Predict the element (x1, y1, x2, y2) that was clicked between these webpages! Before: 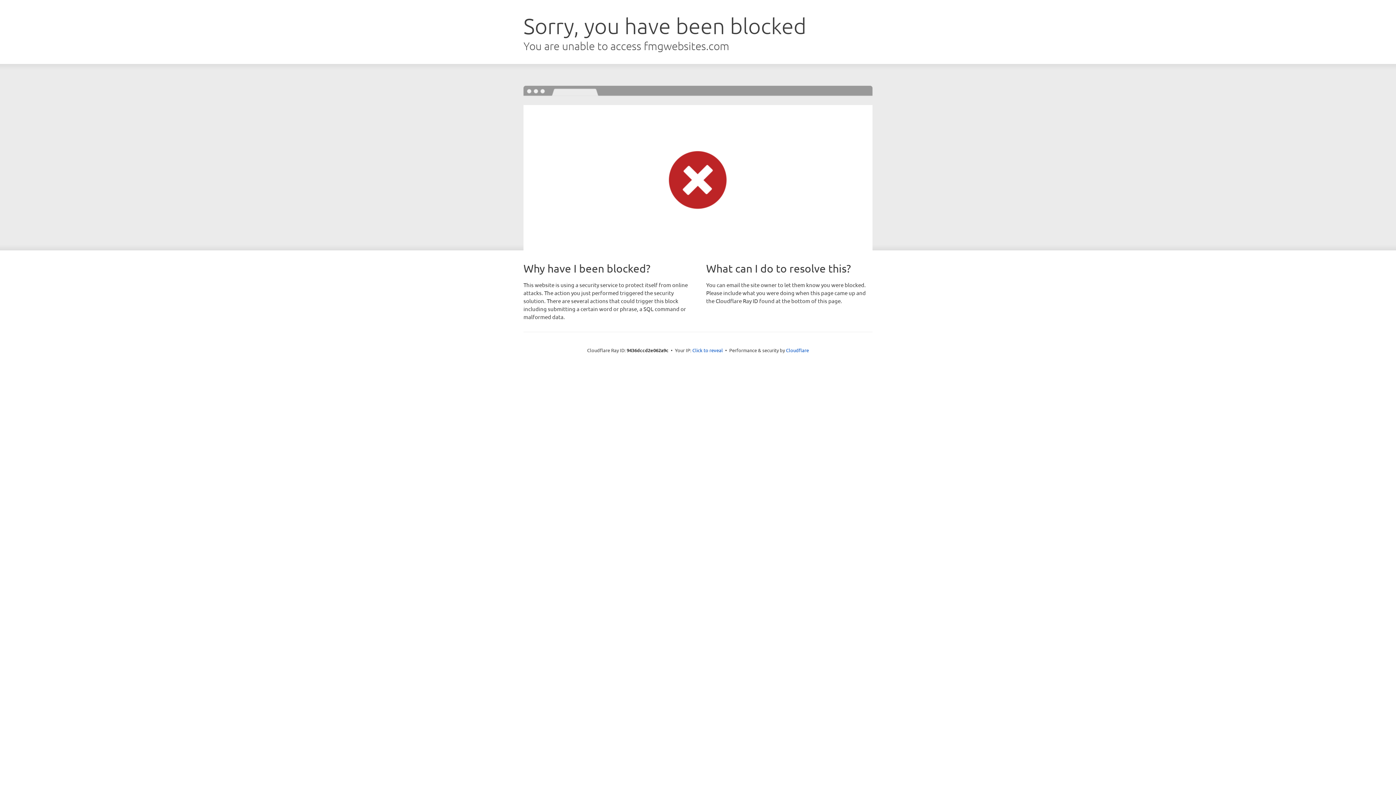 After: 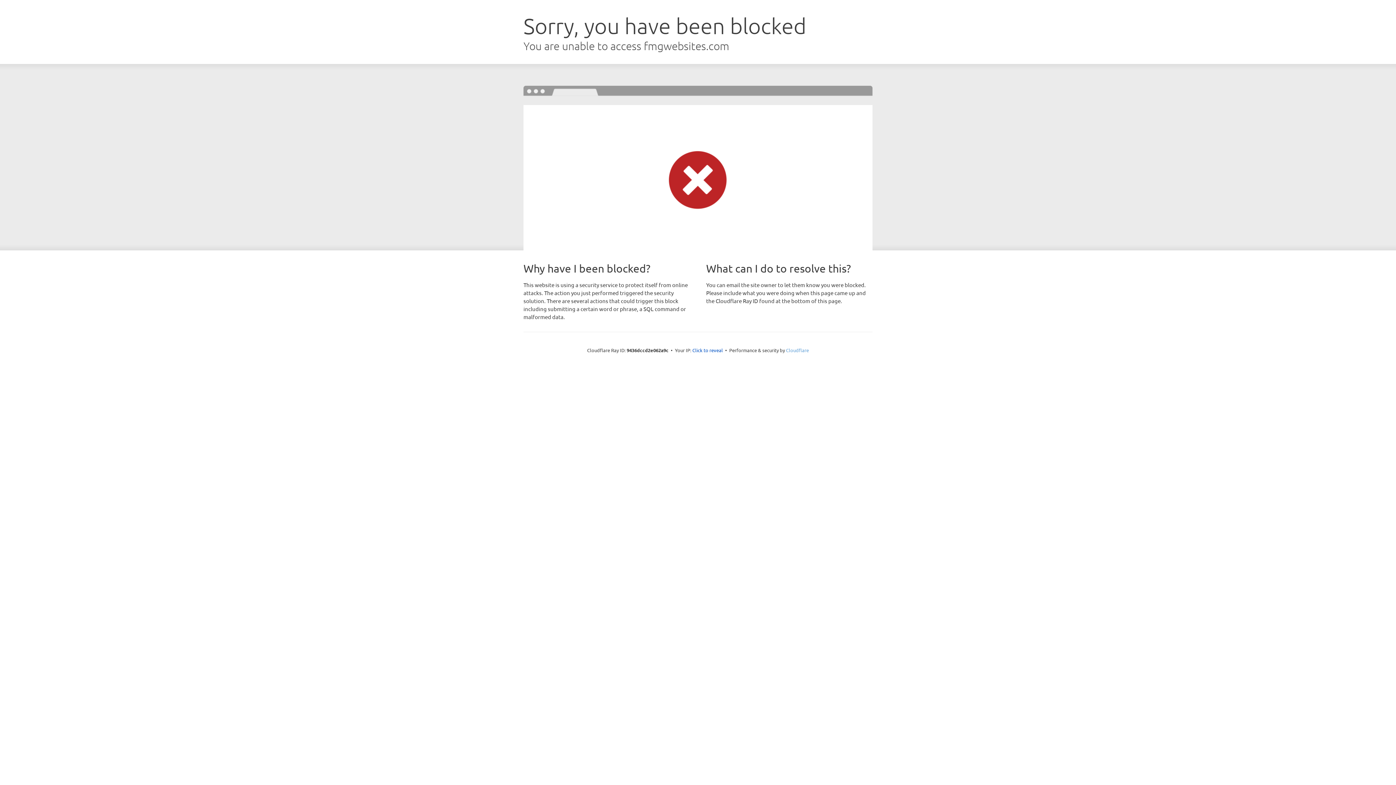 Action: bbox: (786, 347, 809, 353) label: Cloudflare